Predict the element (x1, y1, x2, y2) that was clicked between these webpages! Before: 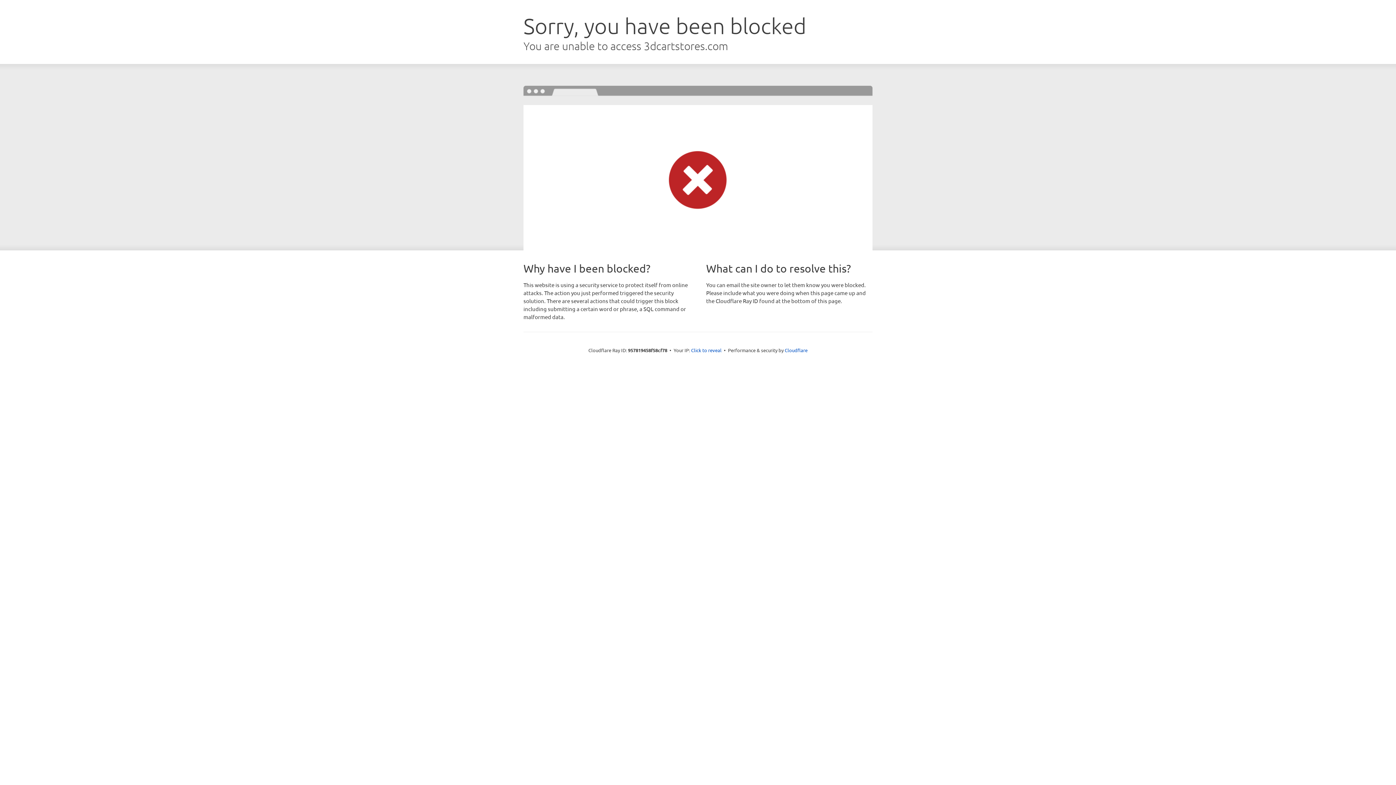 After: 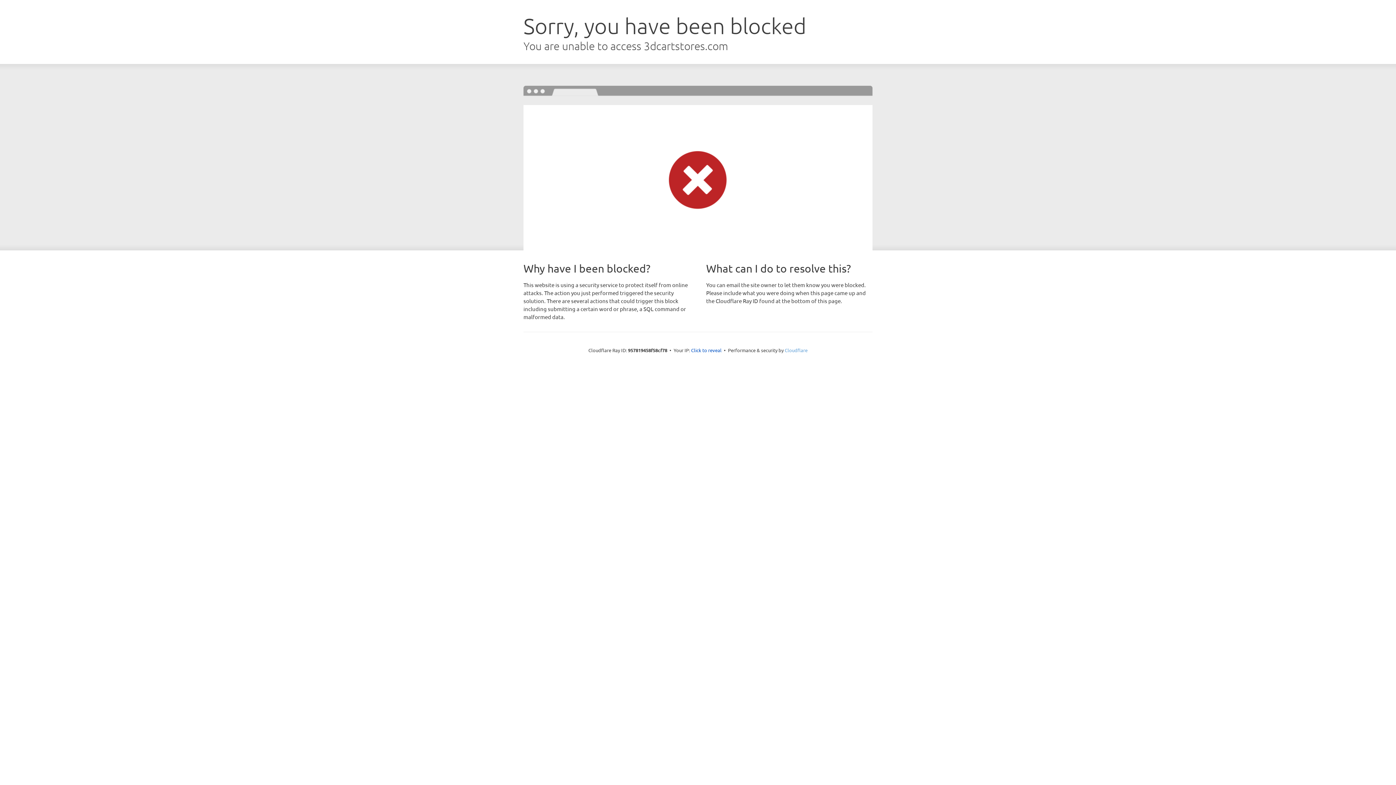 Action: label: Cloudflare bbox: (784, 347, 807, 353)